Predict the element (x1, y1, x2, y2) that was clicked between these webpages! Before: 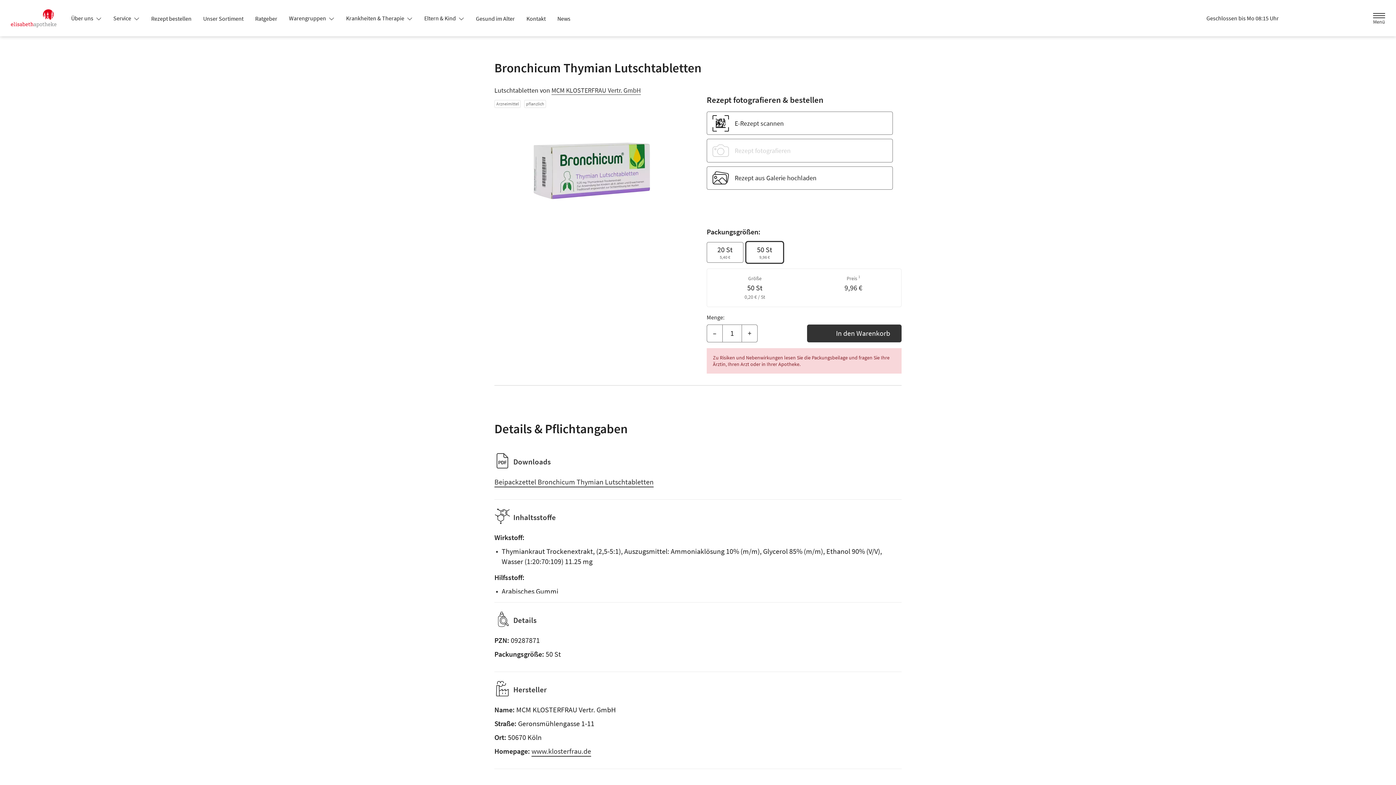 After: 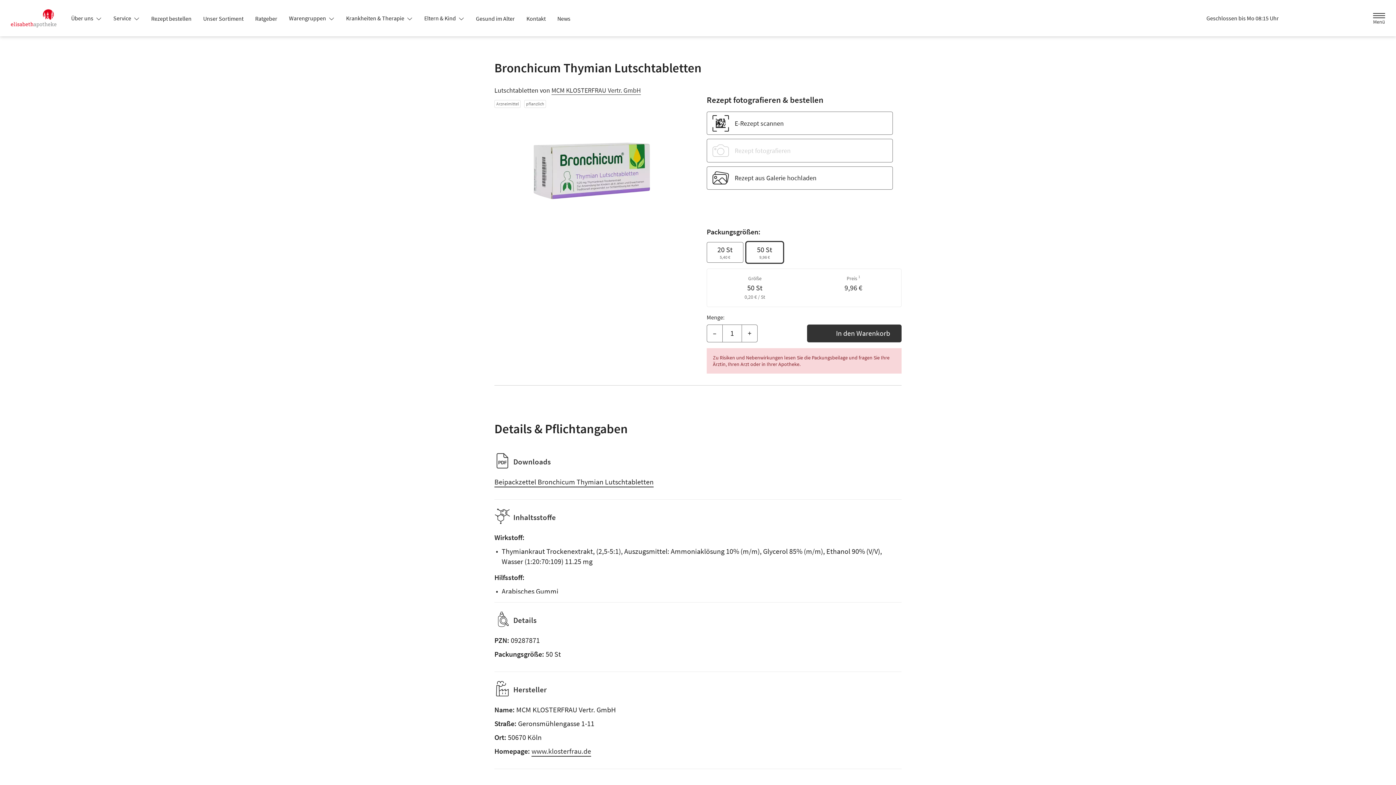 Action: bbox: (494, 477, 653, 486) label: Beipackzettel Bronchicum Thymian Lutschtabletten